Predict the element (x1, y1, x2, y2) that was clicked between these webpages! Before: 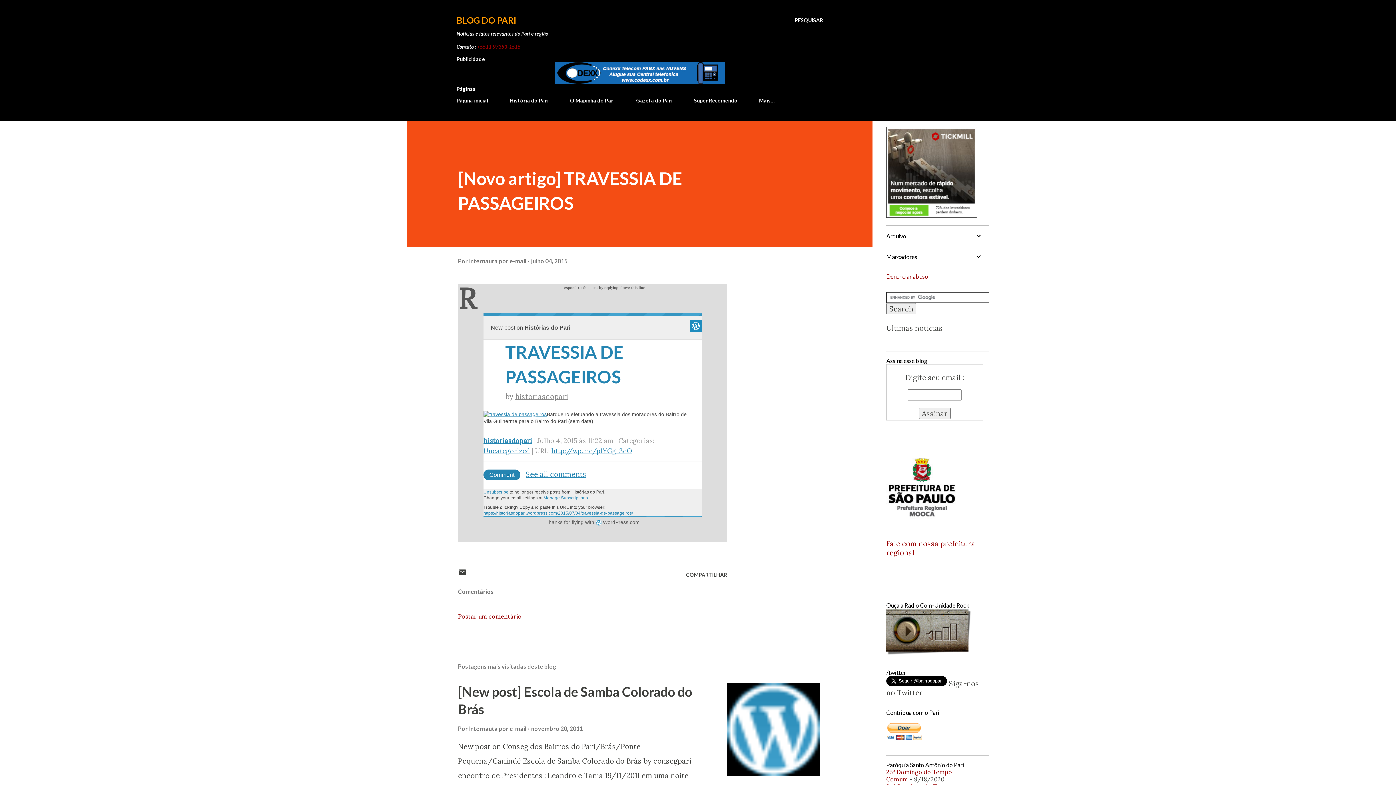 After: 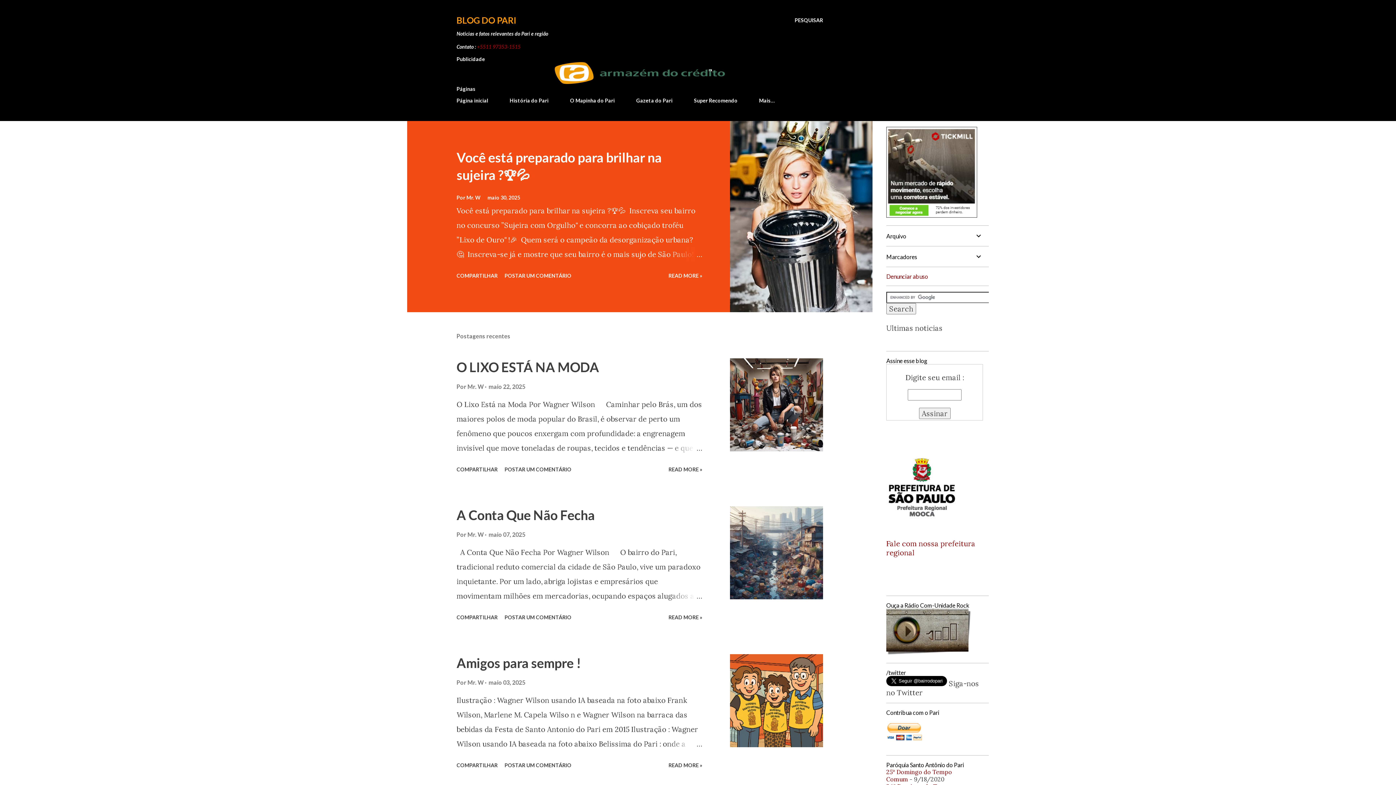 Action: label: Página inicial bbox: (456, 93, 492, 108)